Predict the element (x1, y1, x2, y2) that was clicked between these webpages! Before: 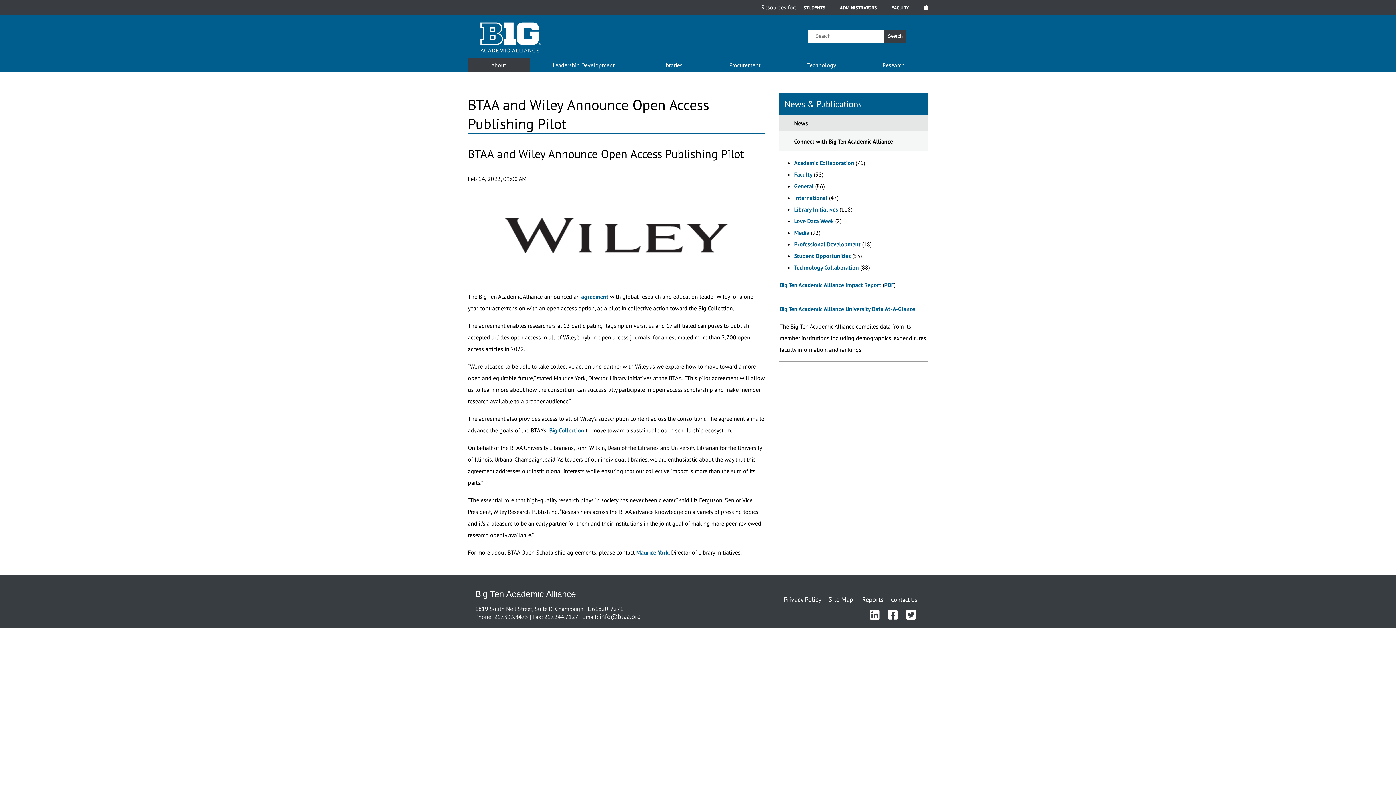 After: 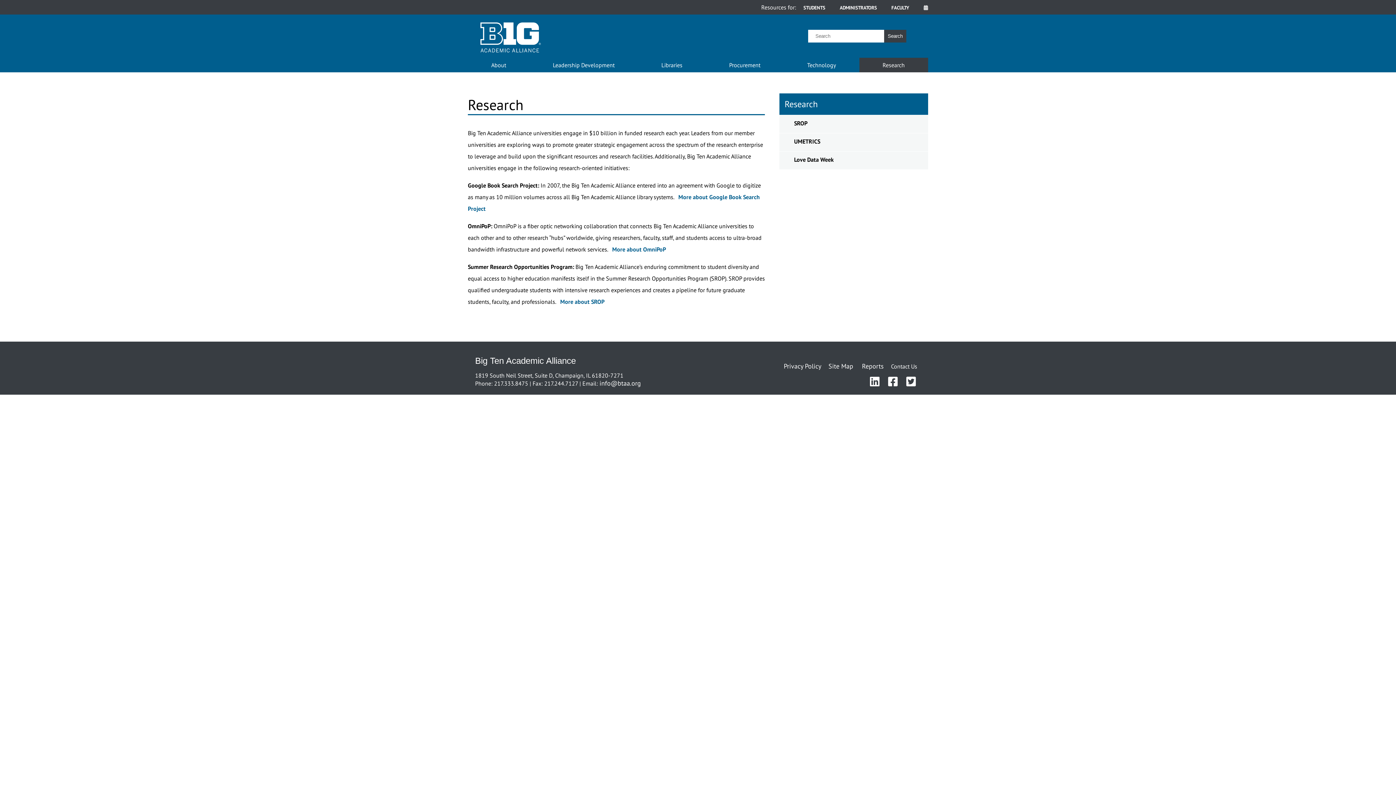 Action: bbox: (863, 61, 924, 68) label: Research